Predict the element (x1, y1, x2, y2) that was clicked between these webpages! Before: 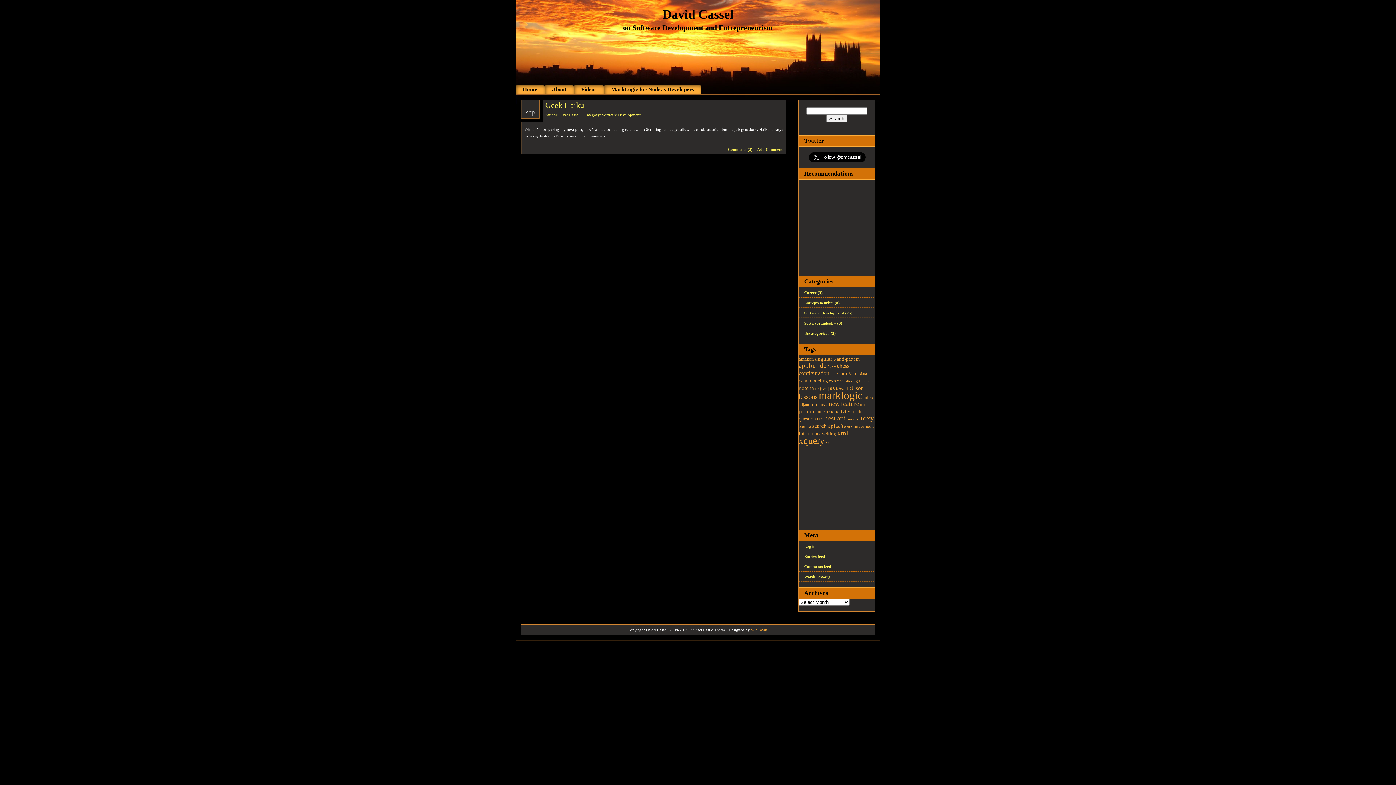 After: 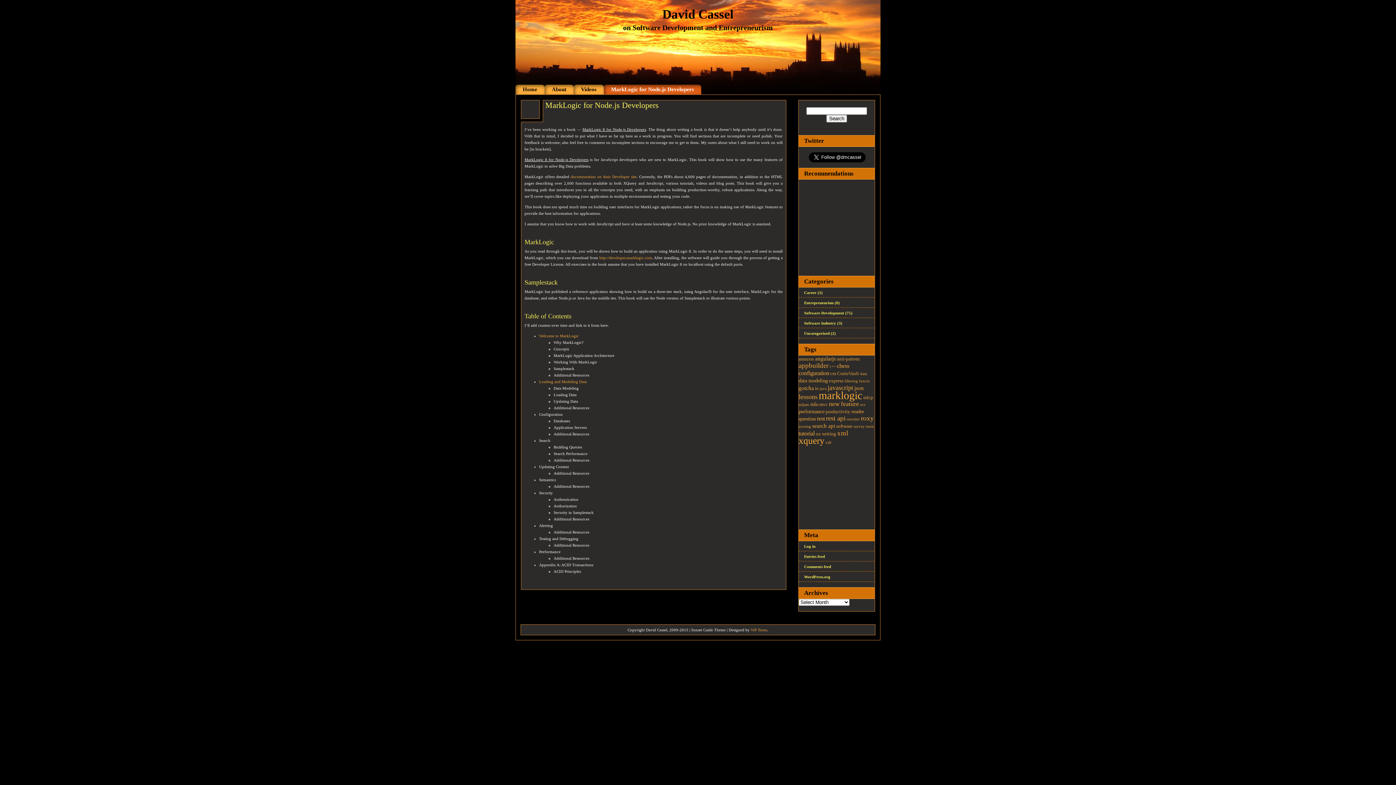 Action: bbox: (604, 84, 701, 94) label: MarkLogic for Node.js Developers